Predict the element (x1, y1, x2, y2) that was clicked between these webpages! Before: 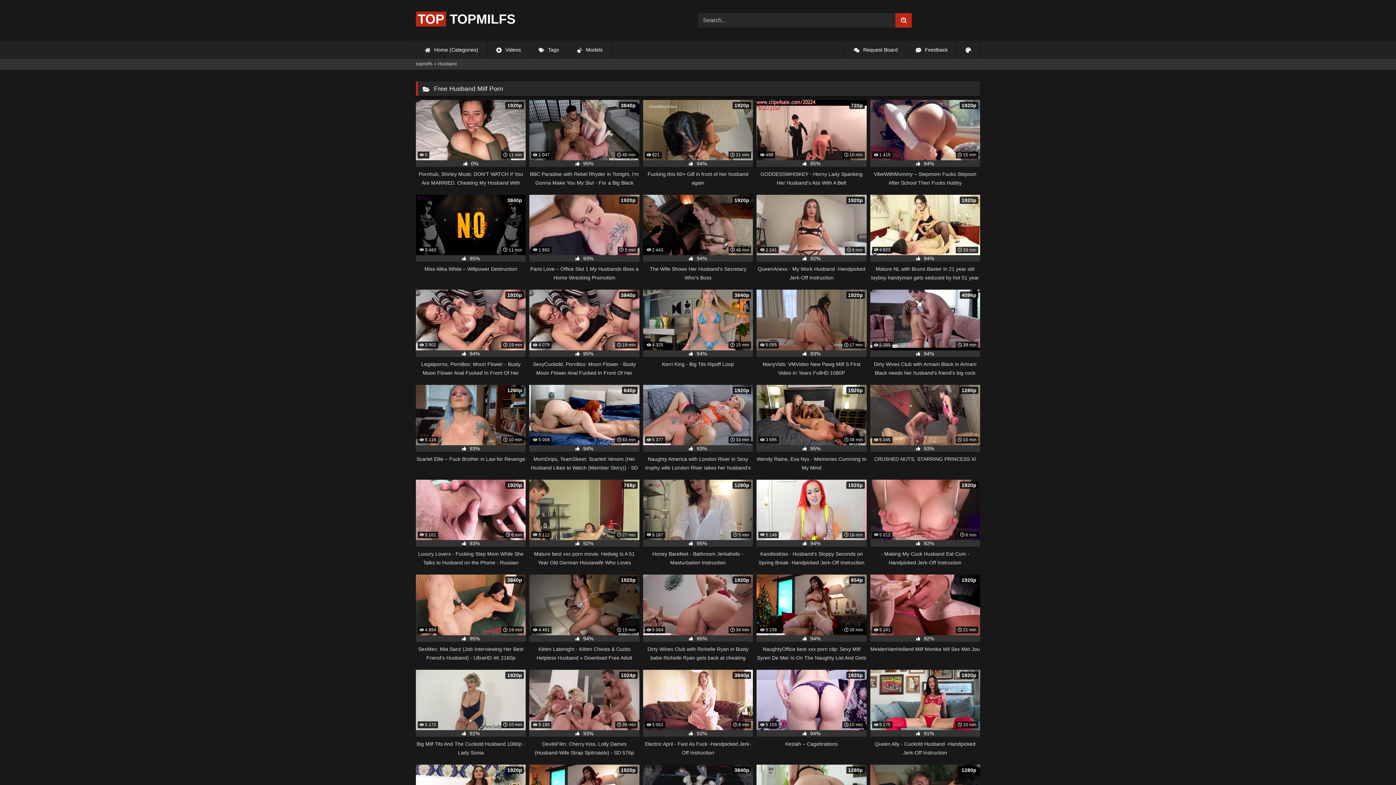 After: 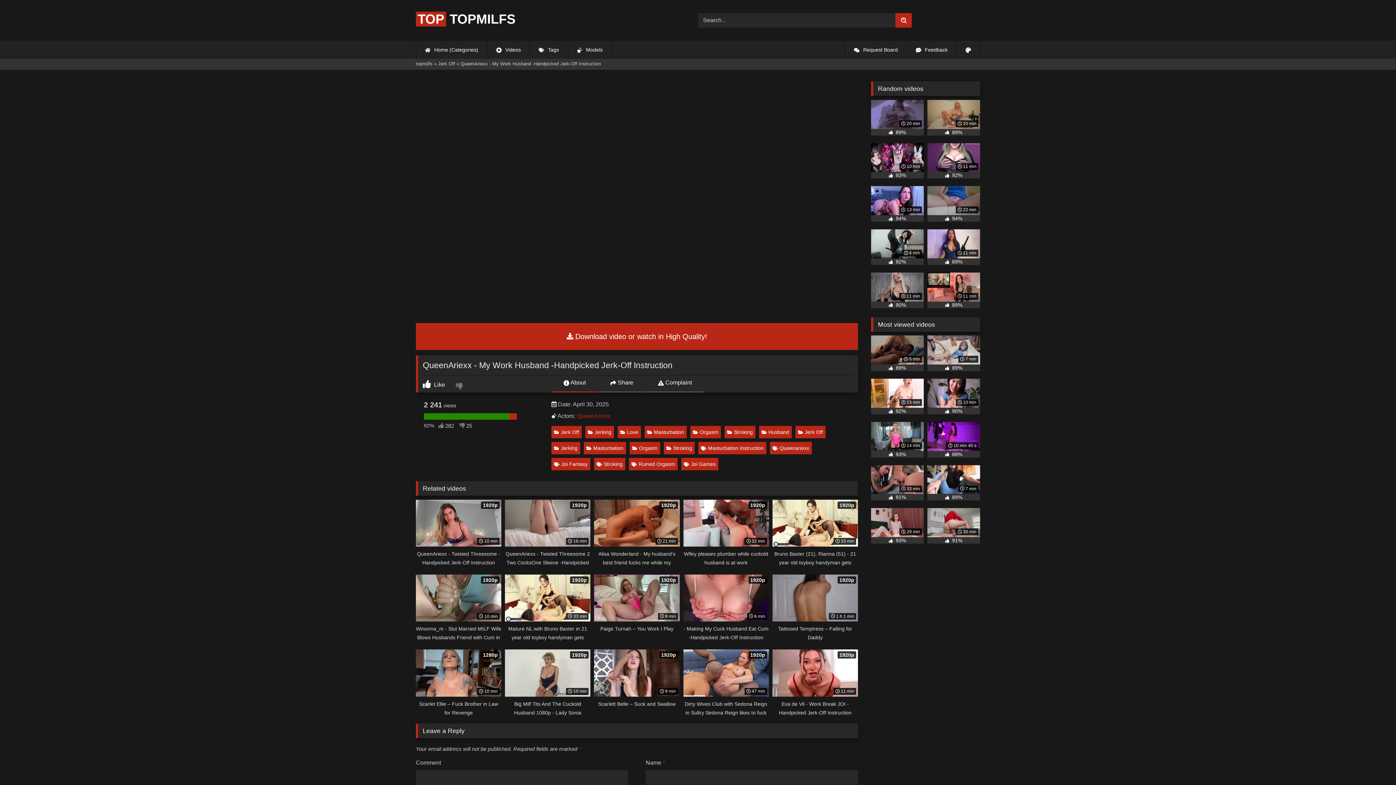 Action: label:  2 241
 9 min
1920p
 92%
QueenAriexx - My Work Husband -Handpicked Jerk-Off Instruction bbox: (756, 194, 866, 282)